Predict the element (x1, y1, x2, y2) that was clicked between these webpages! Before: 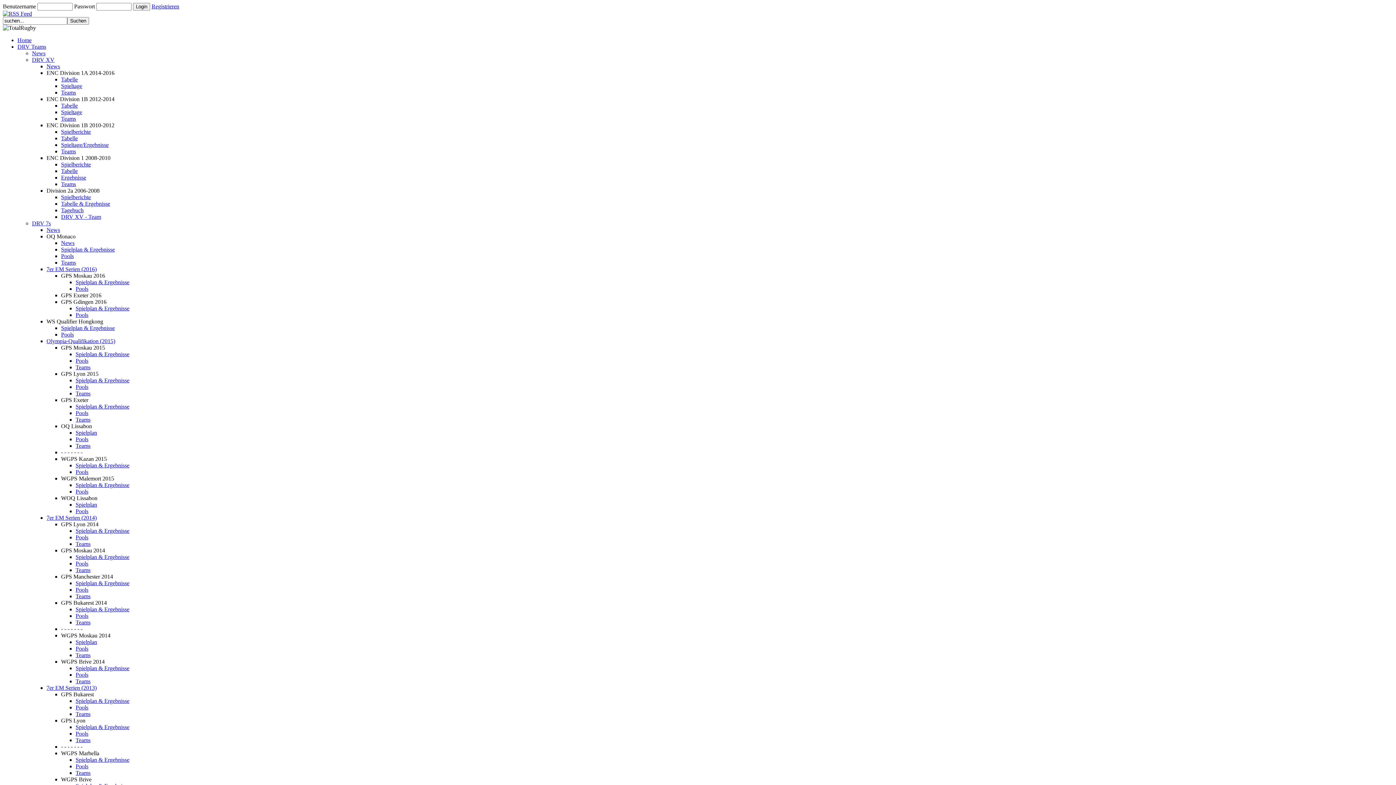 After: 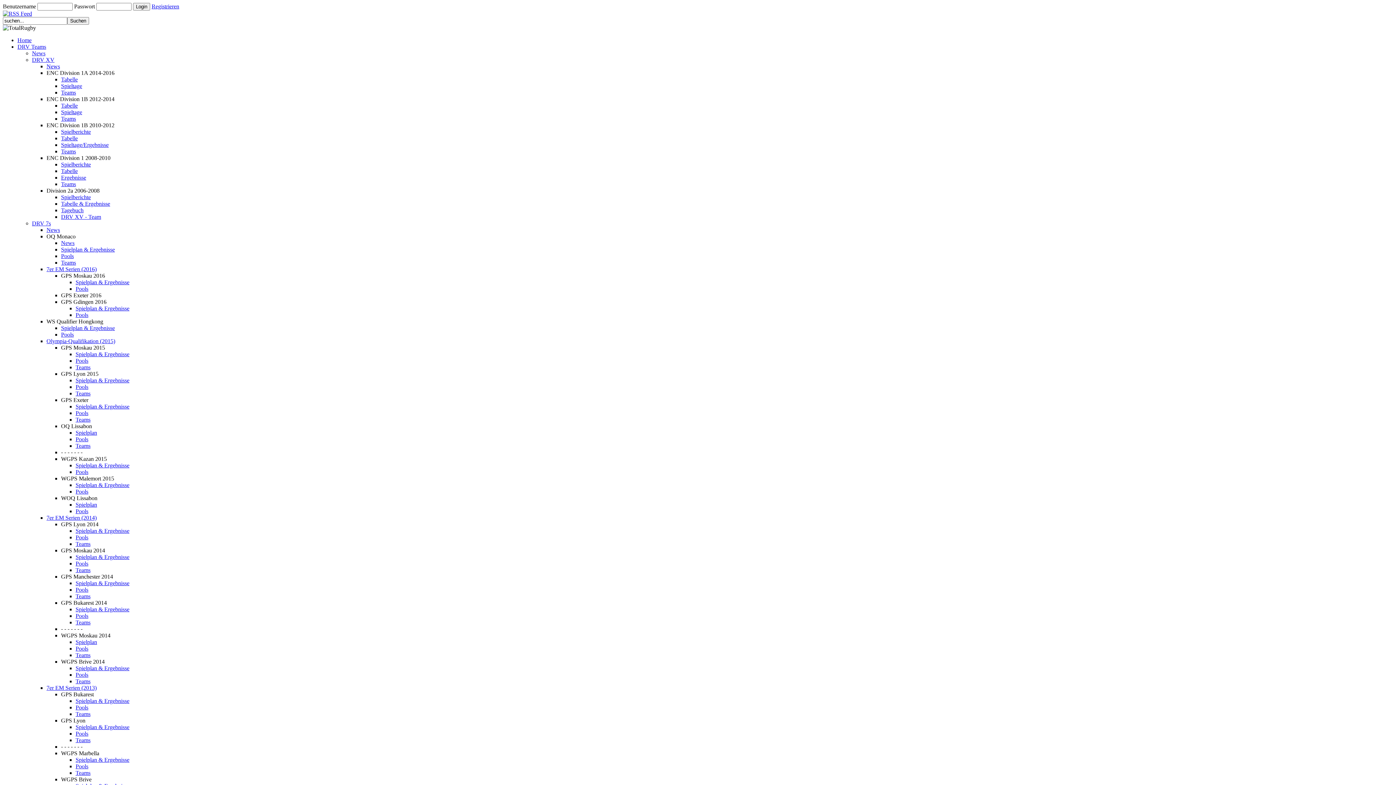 Action: bbox: (75, 377, 129, 383) label: Spielplan & Ergebnisse